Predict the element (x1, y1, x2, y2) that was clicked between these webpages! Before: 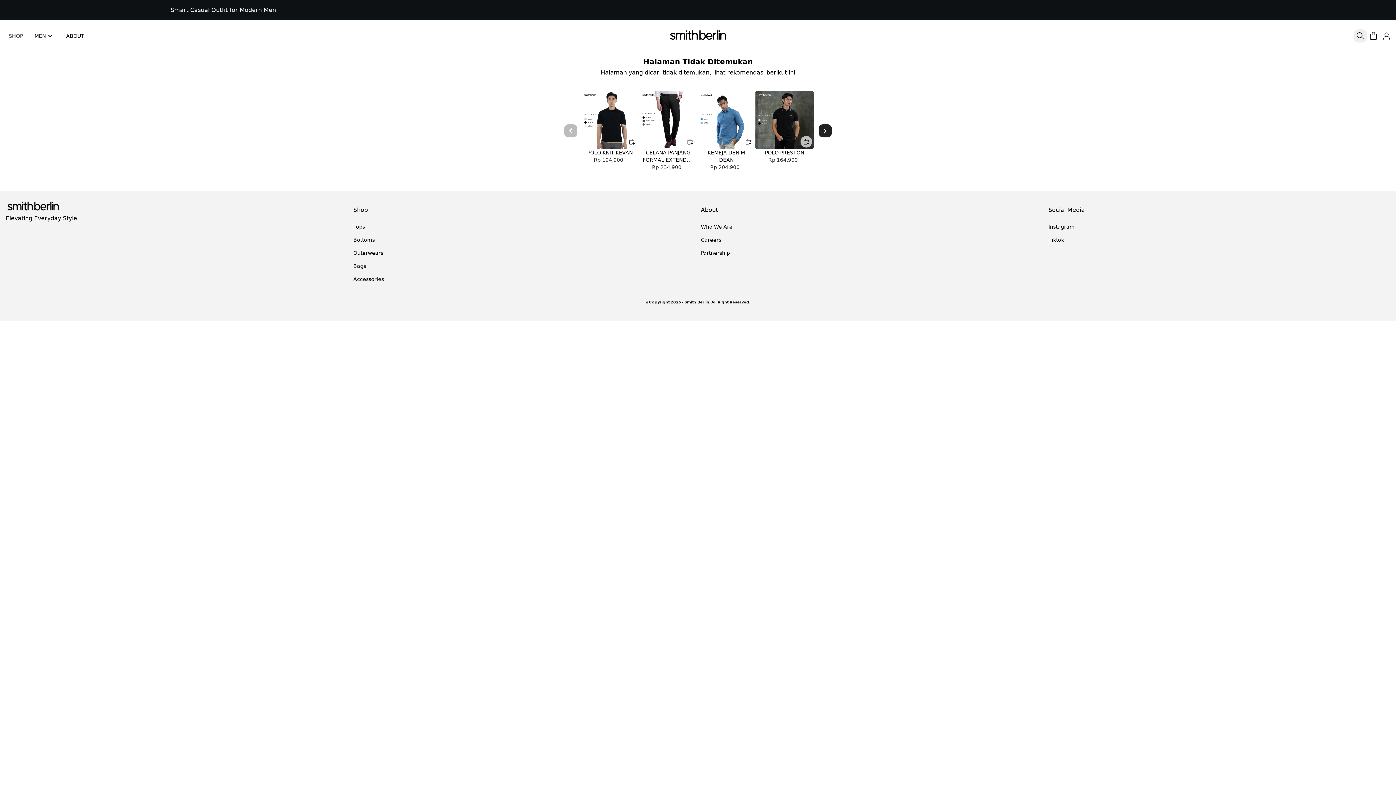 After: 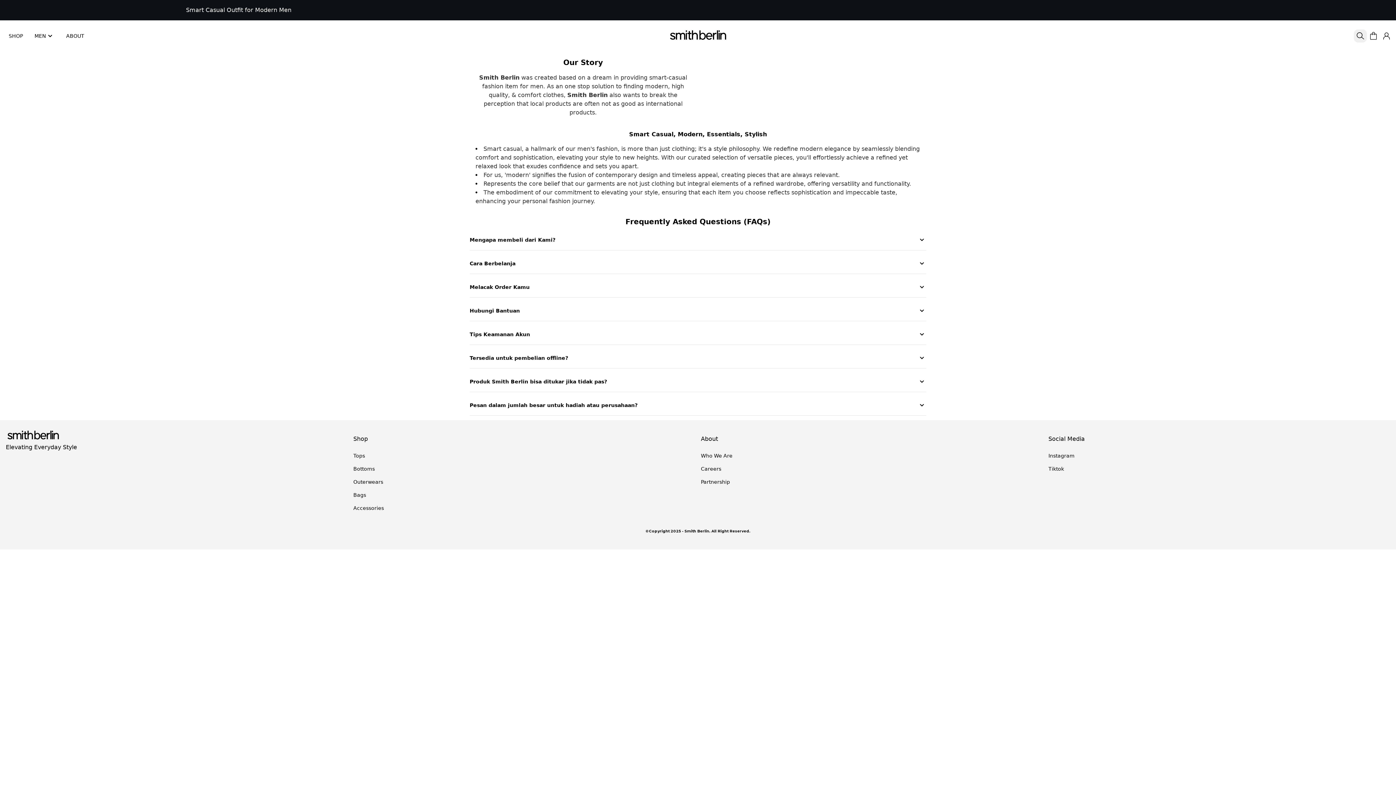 Action: bbox: (698, 213, 1040, 226) label: Who We Are